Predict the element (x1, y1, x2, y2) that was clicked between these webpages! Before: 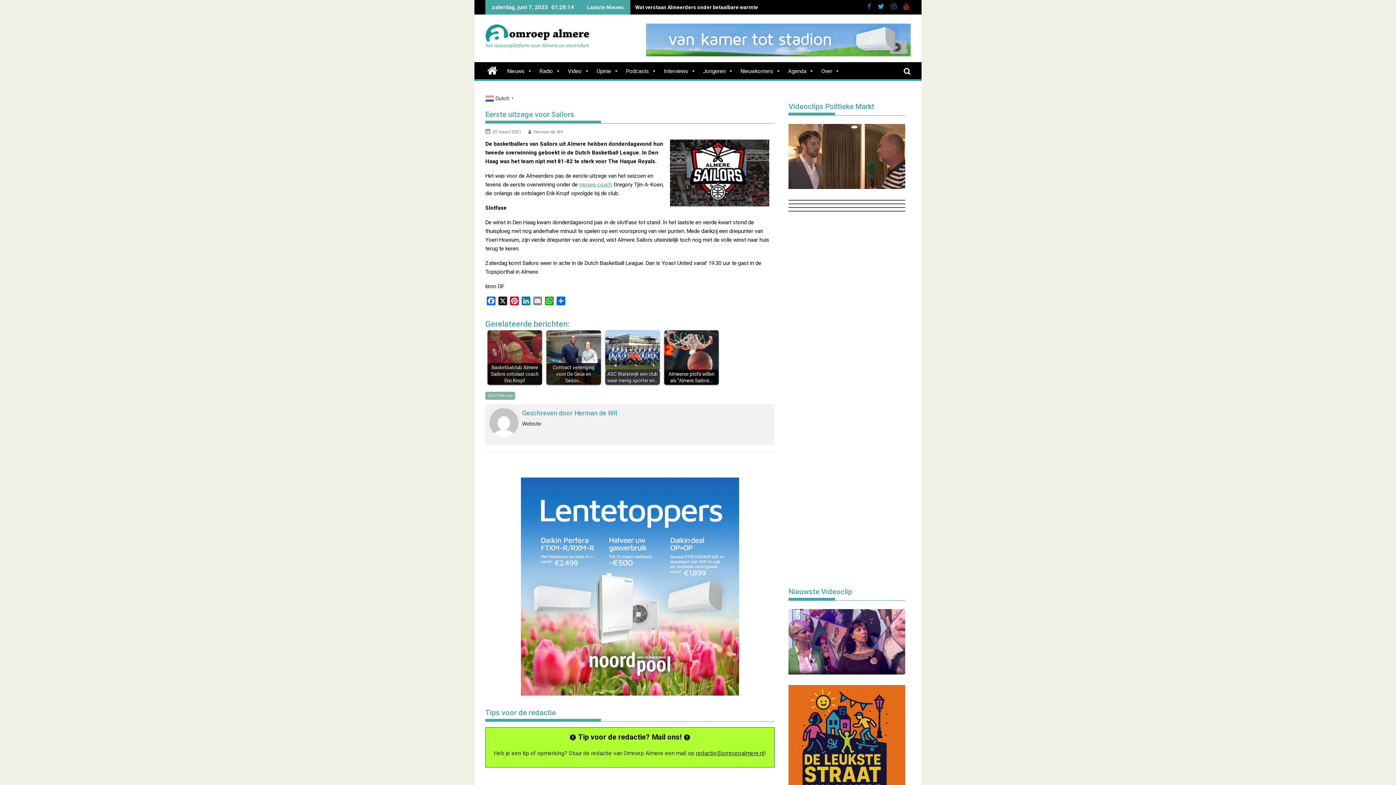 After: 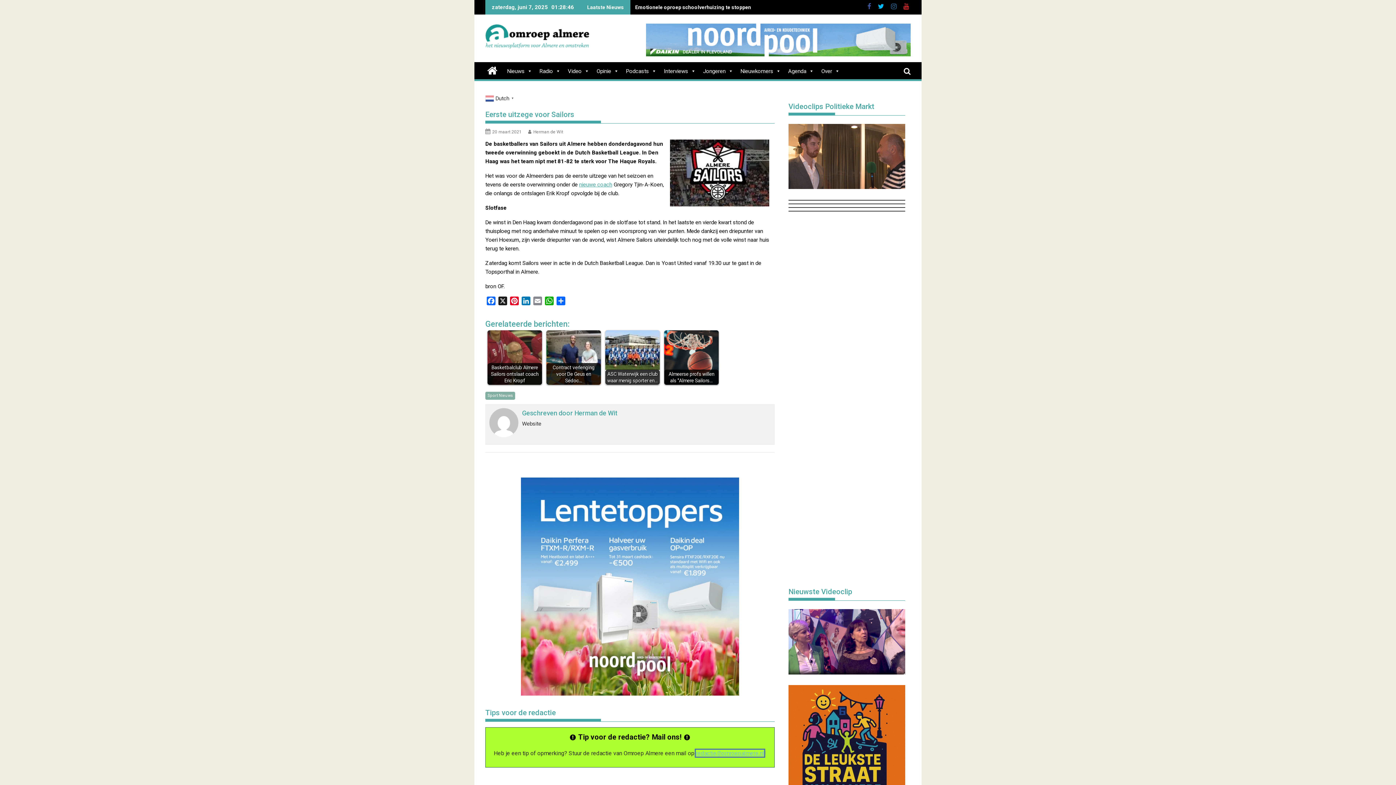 Action: label: redactie@omroepalmere.nl bbox: (696, 750, 764, 756)